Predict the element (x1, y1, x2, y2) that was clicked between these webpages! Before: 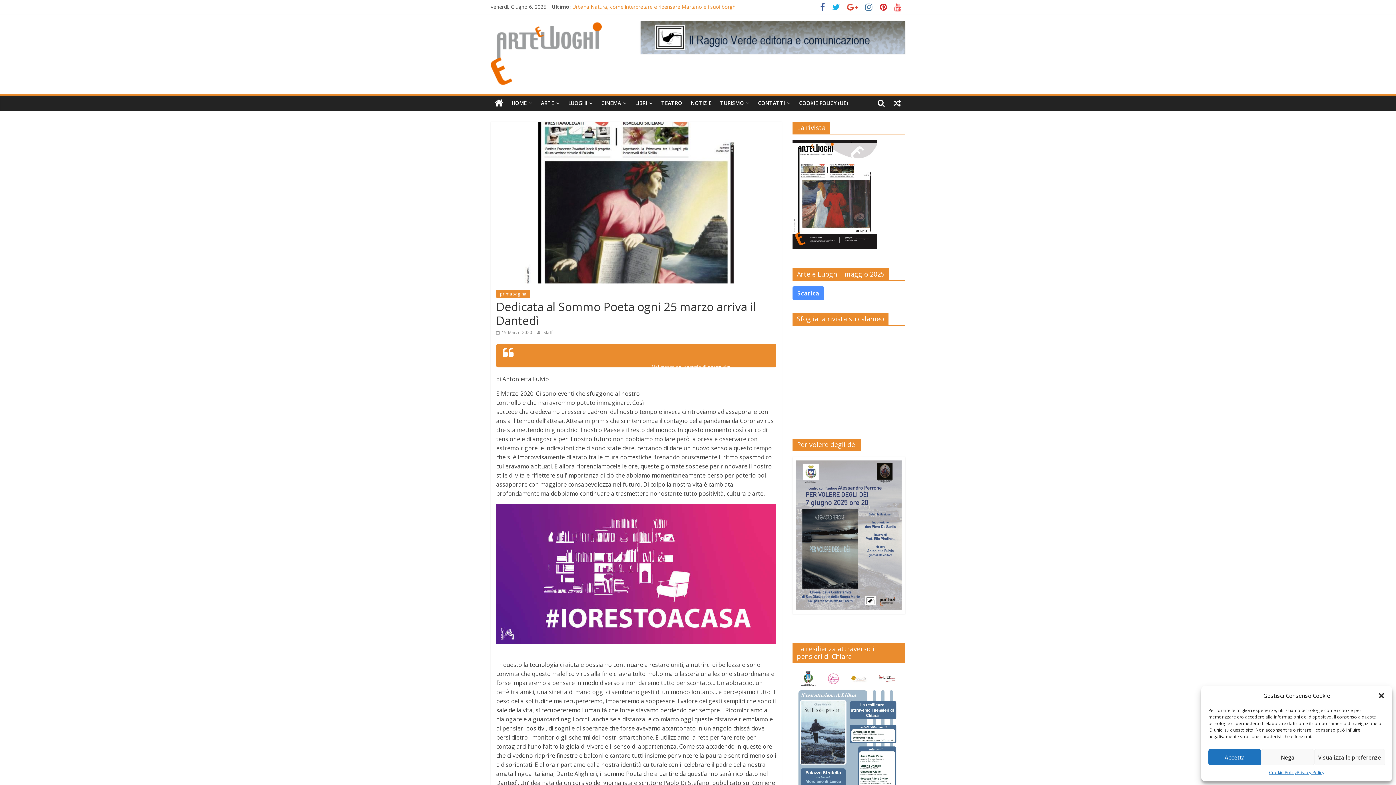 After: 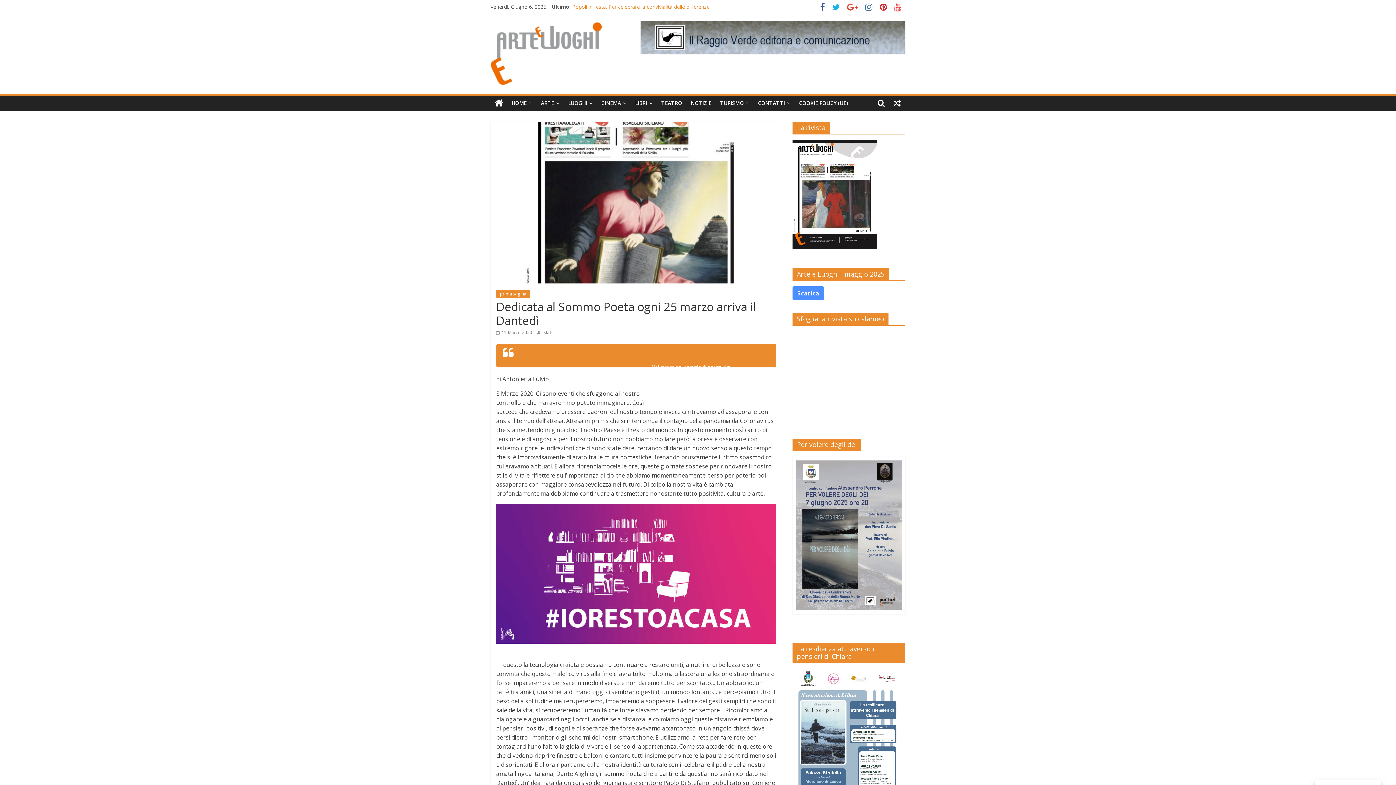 Action: bbox: (1208, 749, 1261, 765) label: Accetta